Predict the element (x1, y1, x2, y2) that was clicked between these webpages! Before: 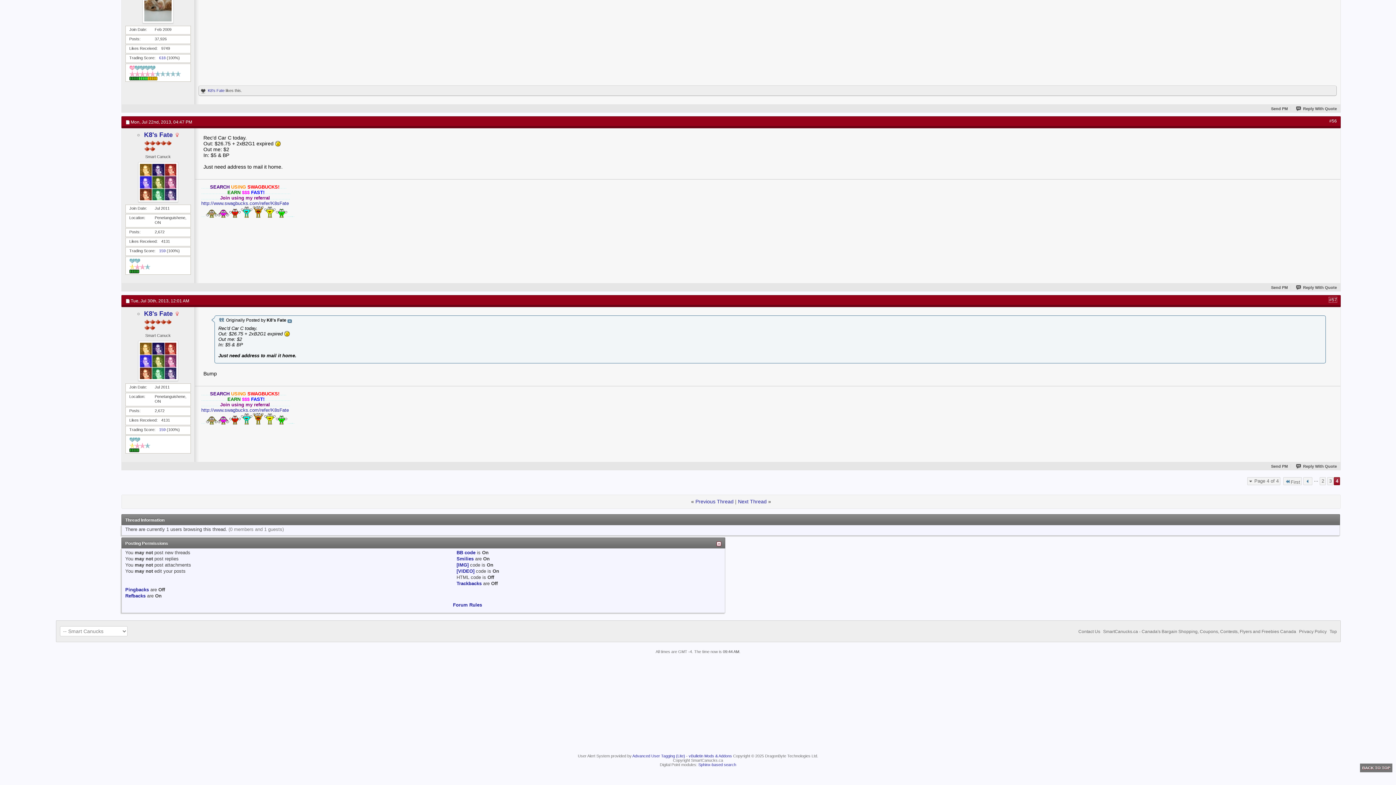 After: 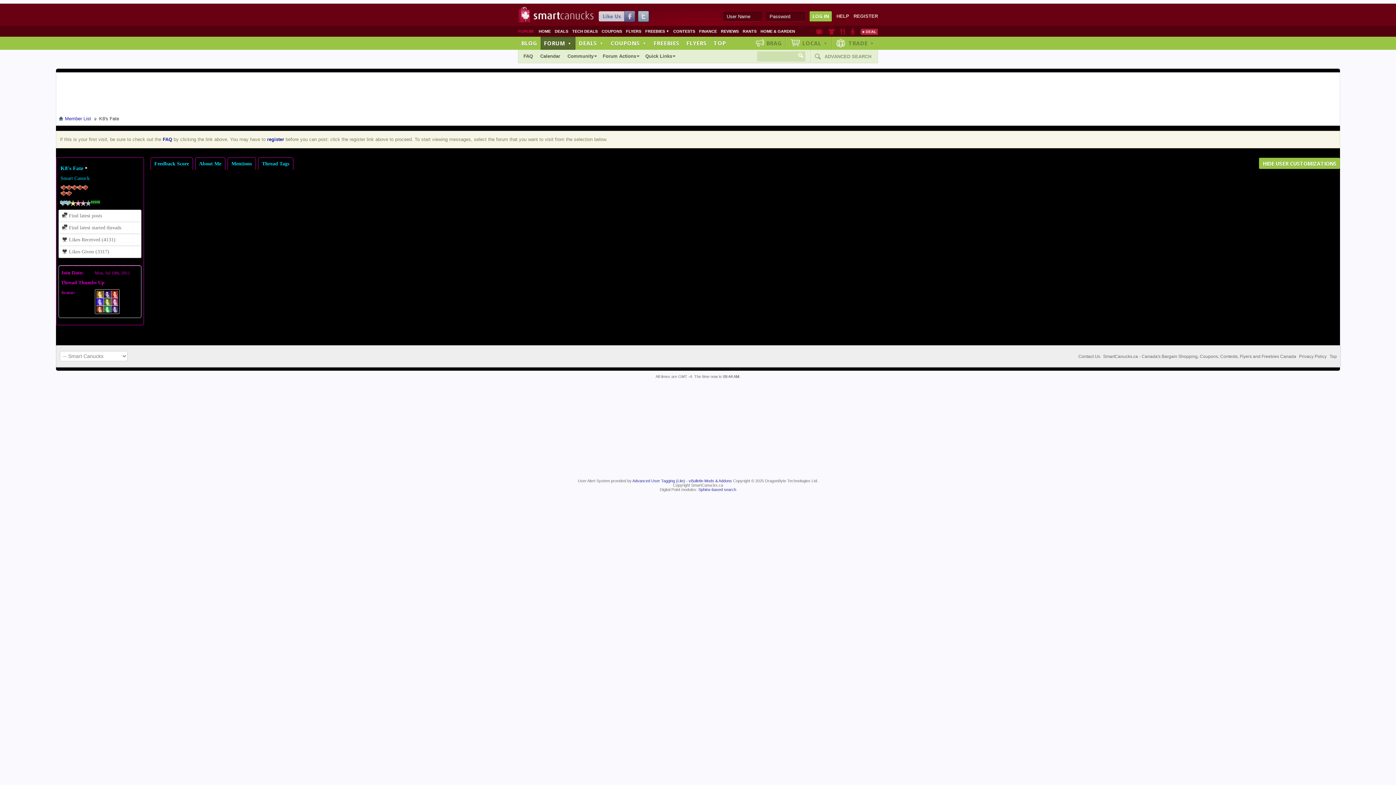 Action: bbox: (125, 341, 190, 381)